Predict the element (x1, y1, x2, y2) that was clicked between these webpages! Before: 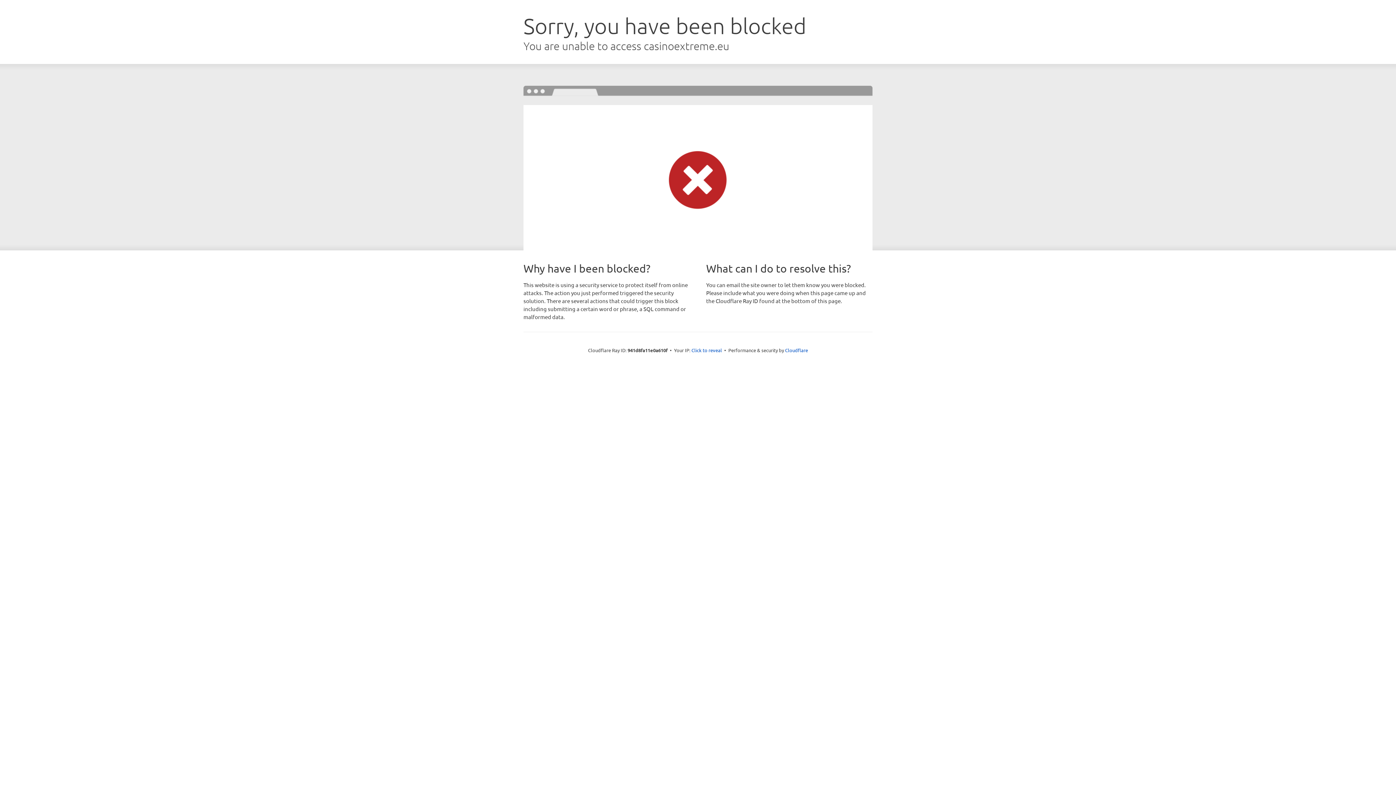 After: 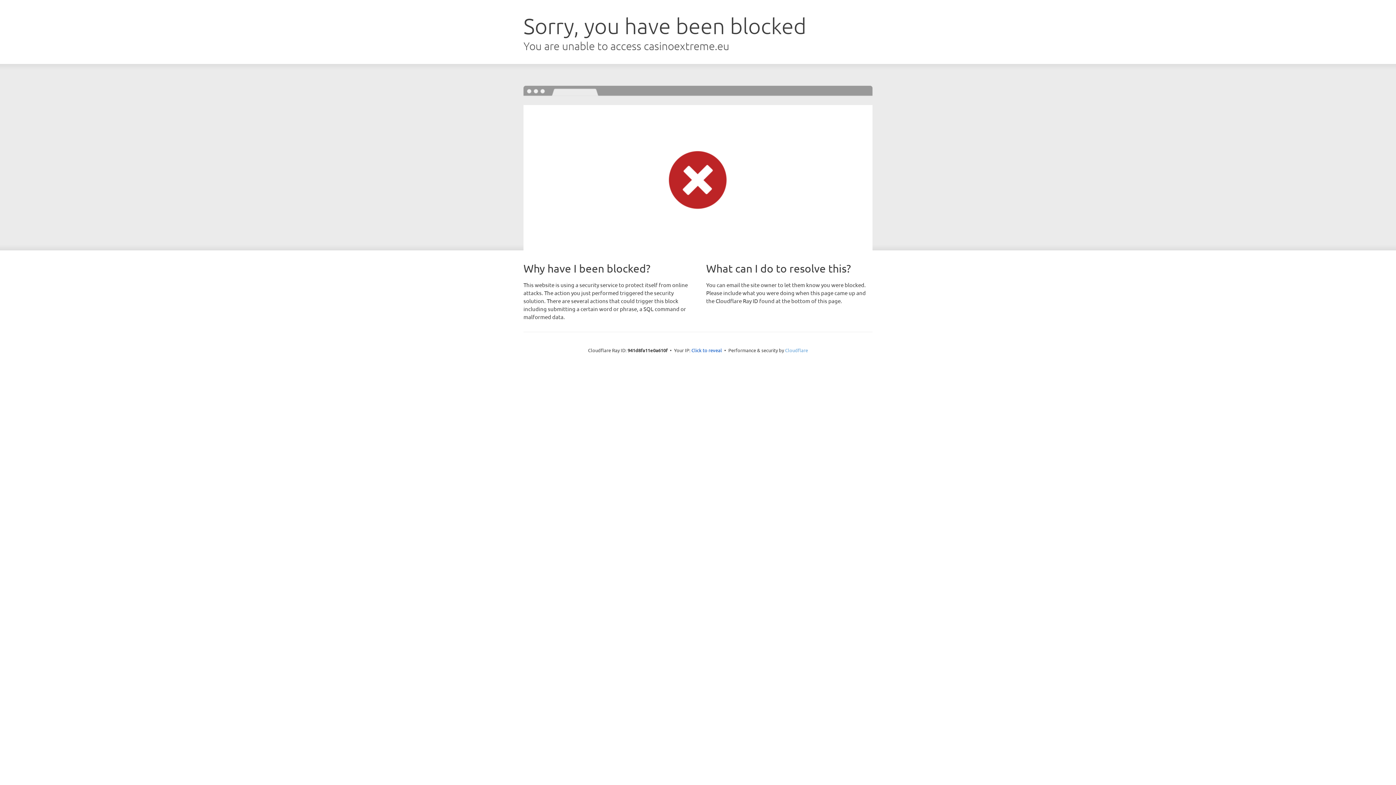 Action: label: Cloudflare bbox: (785, 347, 808, 353)